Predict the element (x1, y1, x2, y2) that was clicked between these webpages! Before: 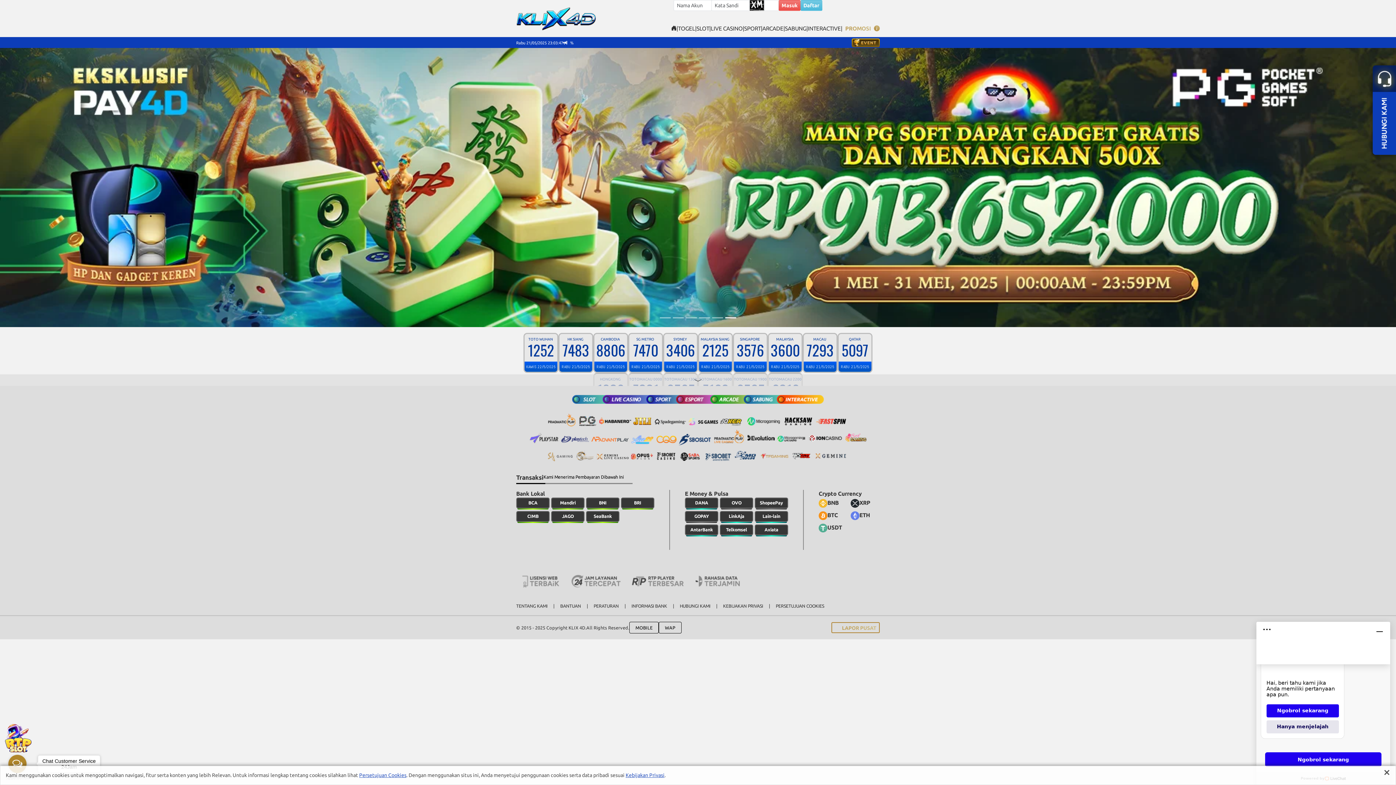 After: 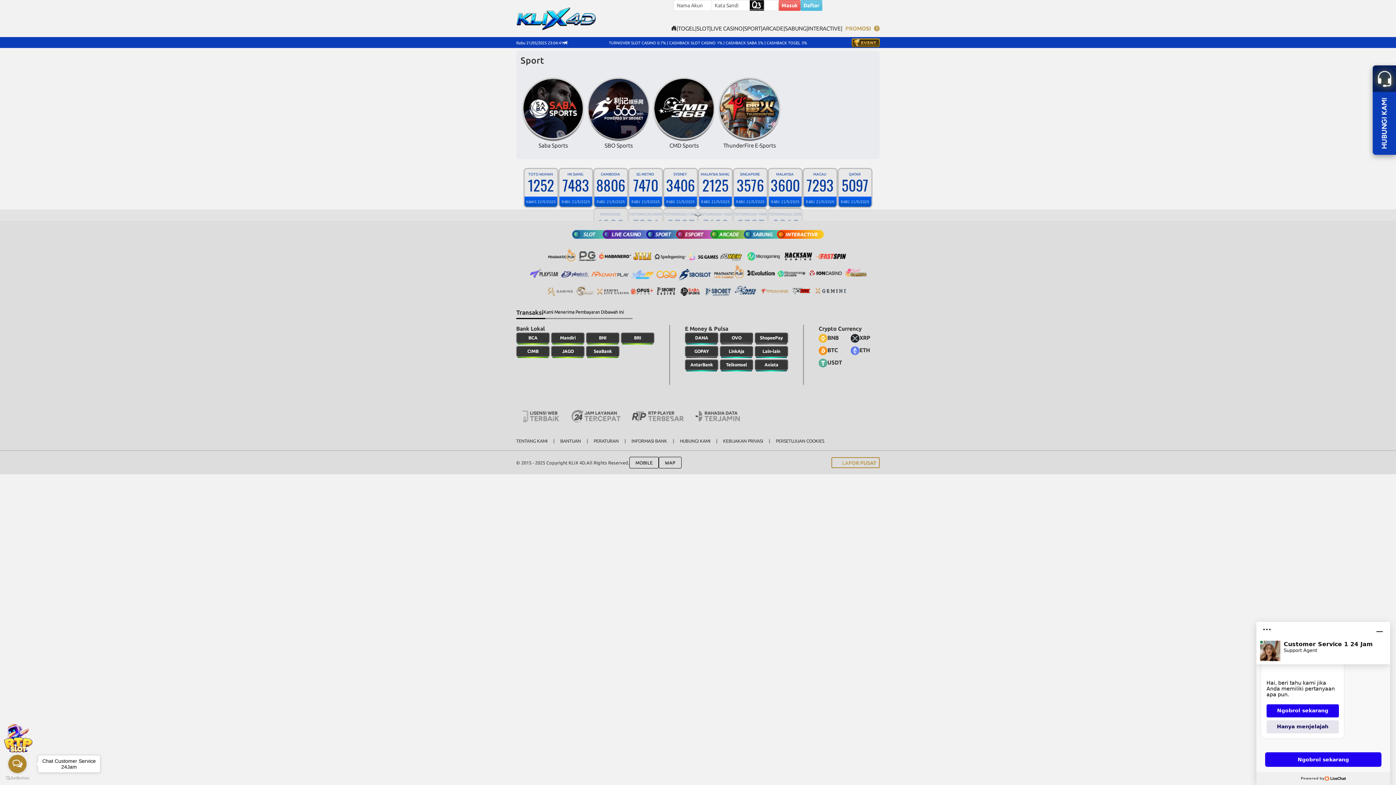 Action: label: SPORT bbox: (744, 24, 761, 32)